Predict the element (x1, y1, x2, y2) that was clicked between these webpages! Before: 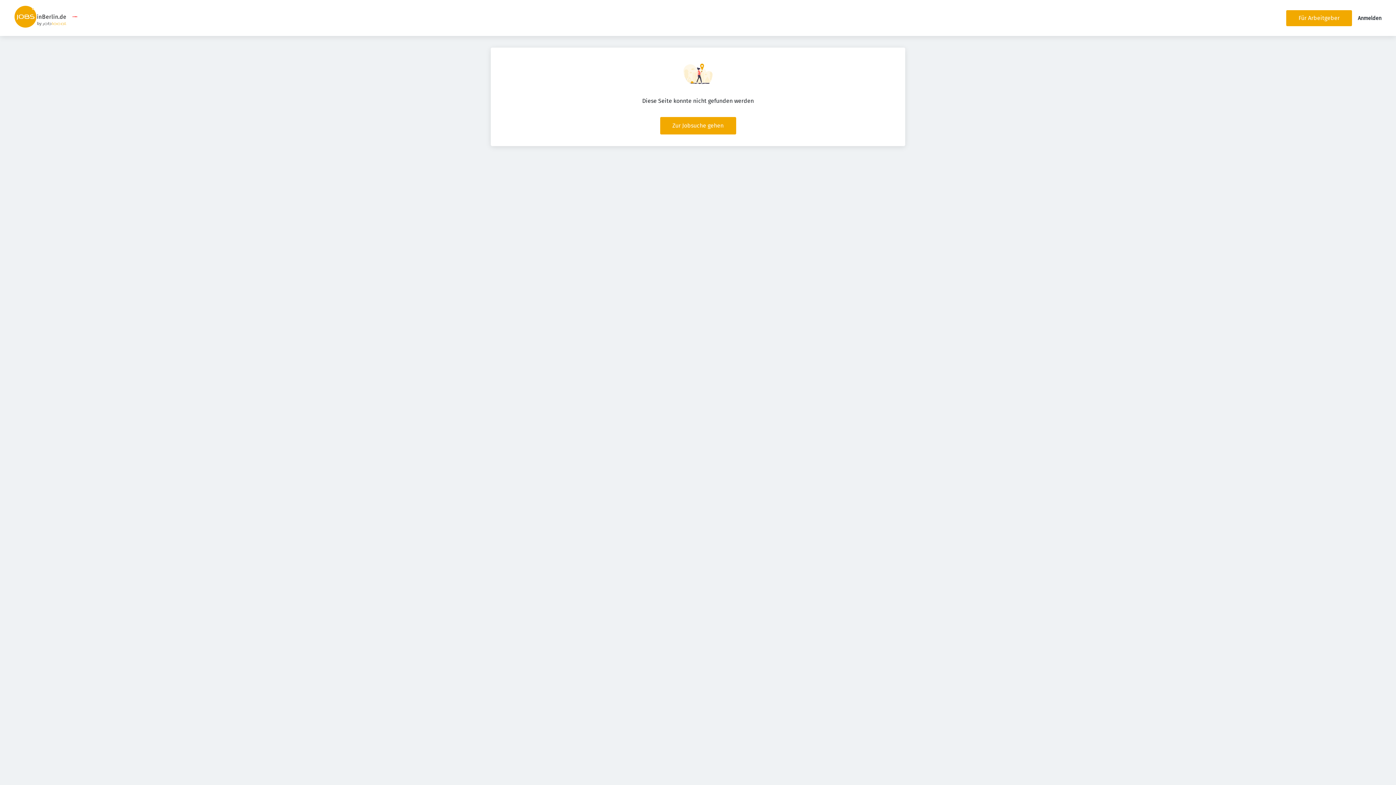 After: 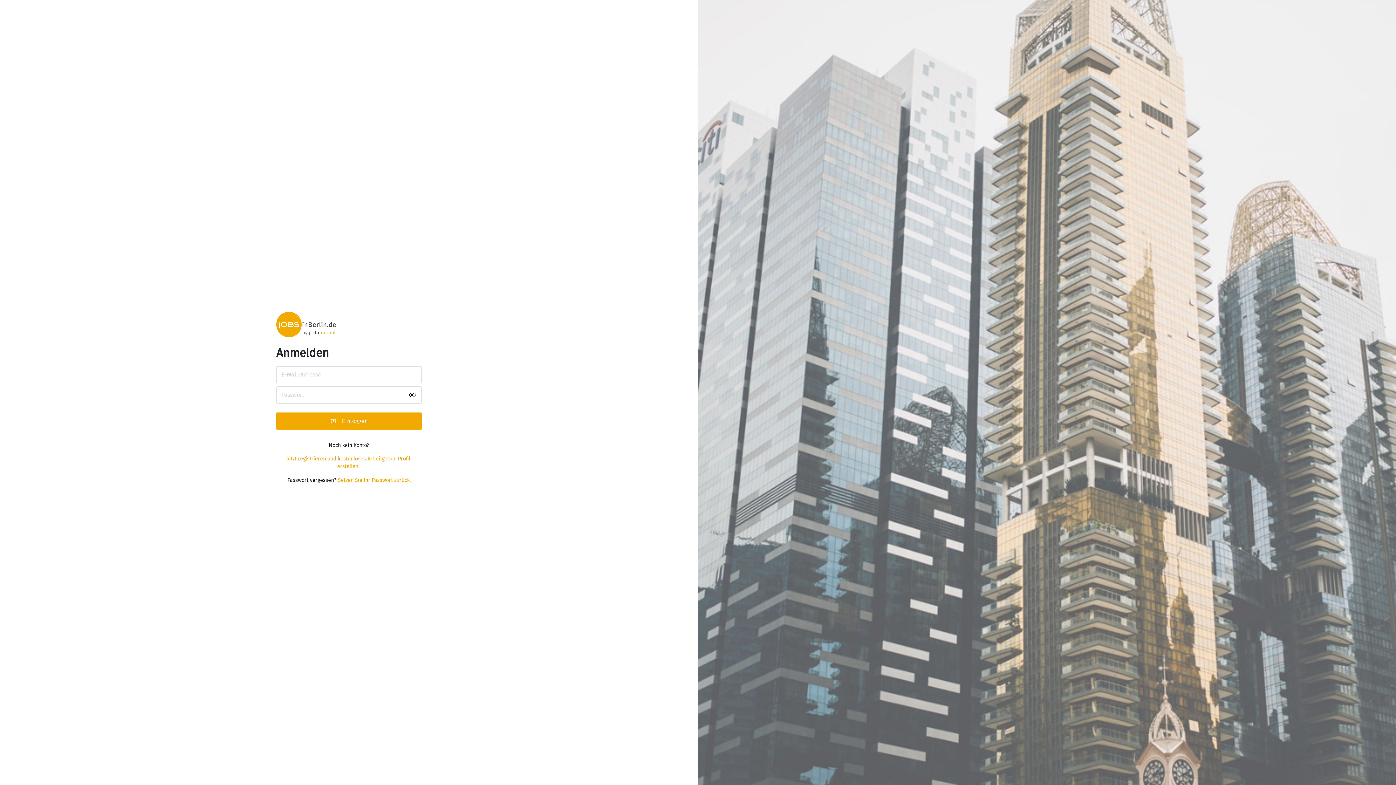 Action: bbox: (1358, 15, 1381, 21) label: Anmelden